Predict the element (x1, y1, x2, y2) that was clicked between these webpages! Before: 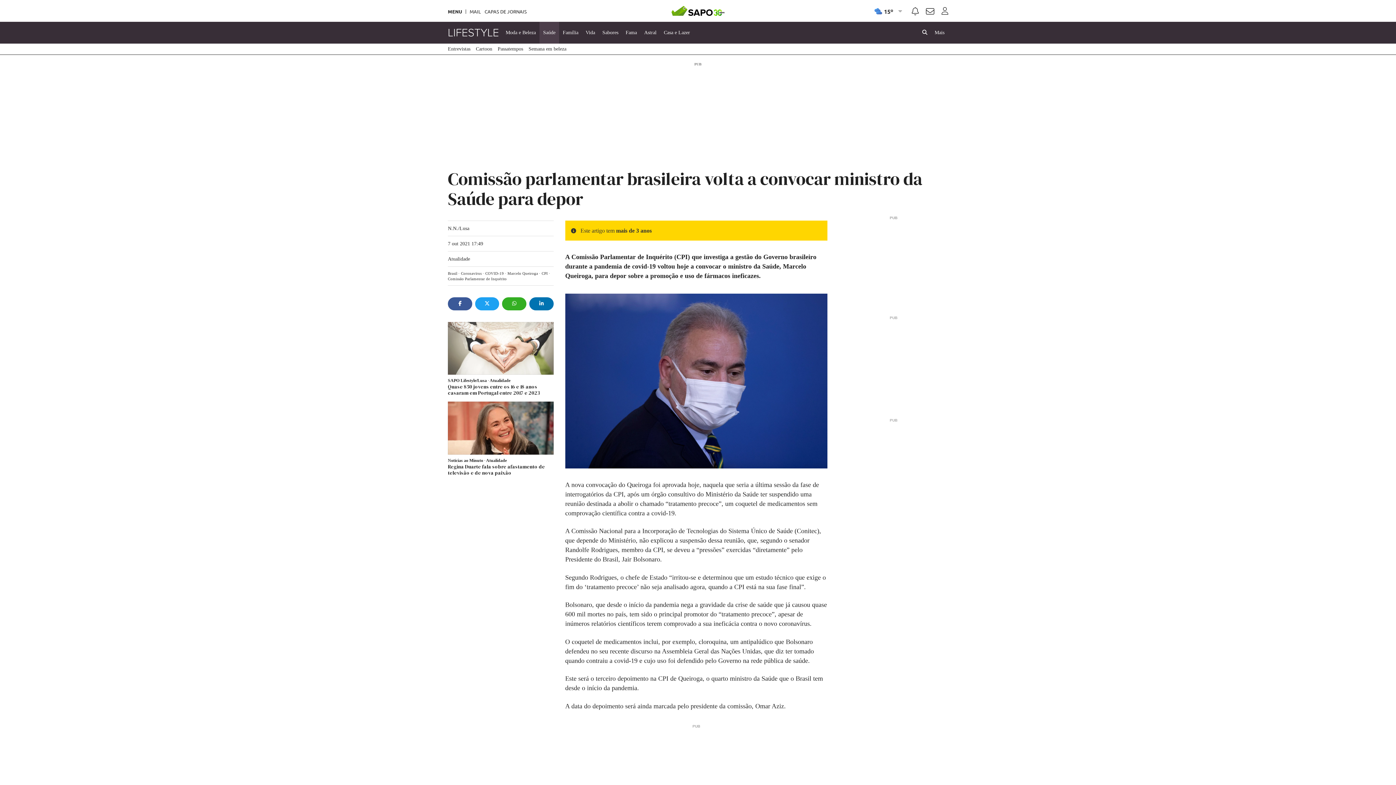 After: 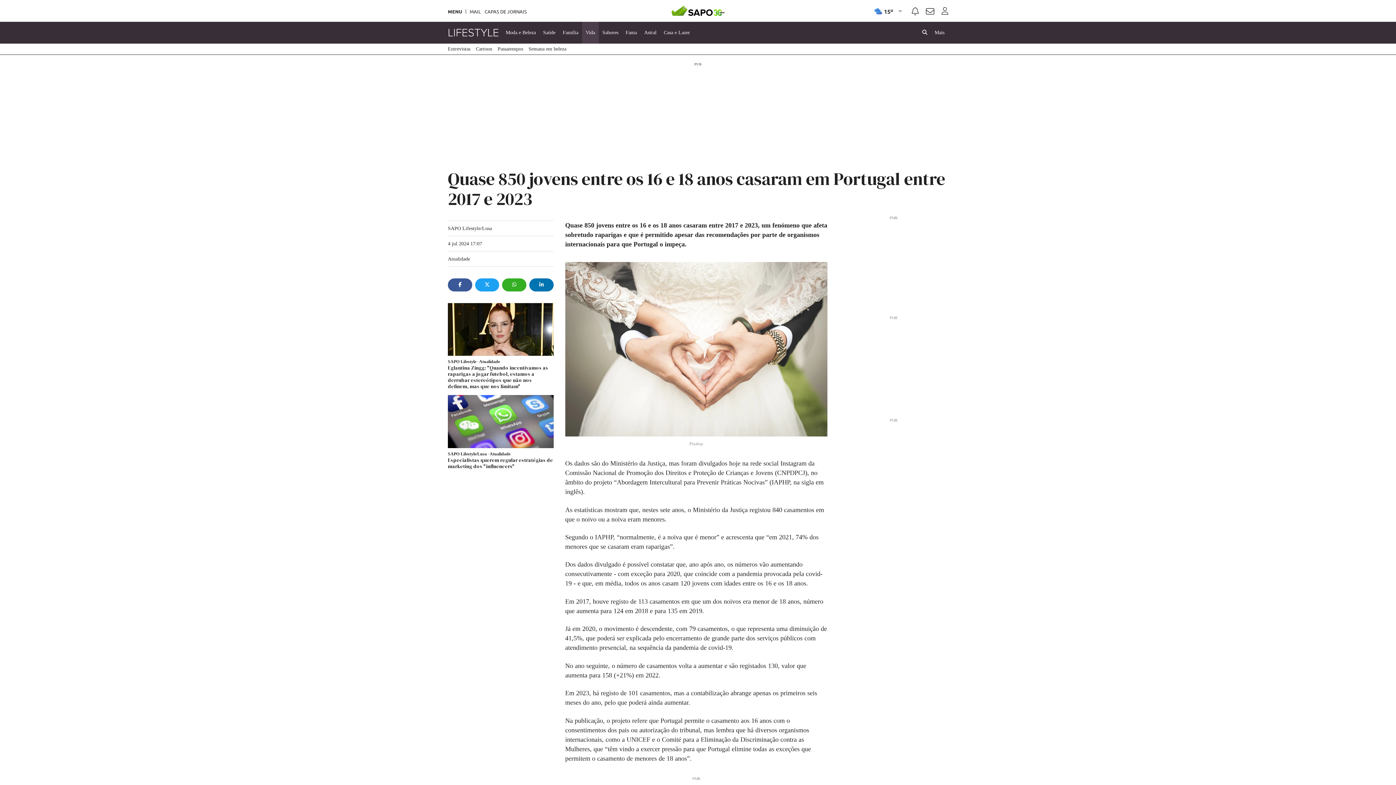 Action: bbox: (448, 322, 553, 375)